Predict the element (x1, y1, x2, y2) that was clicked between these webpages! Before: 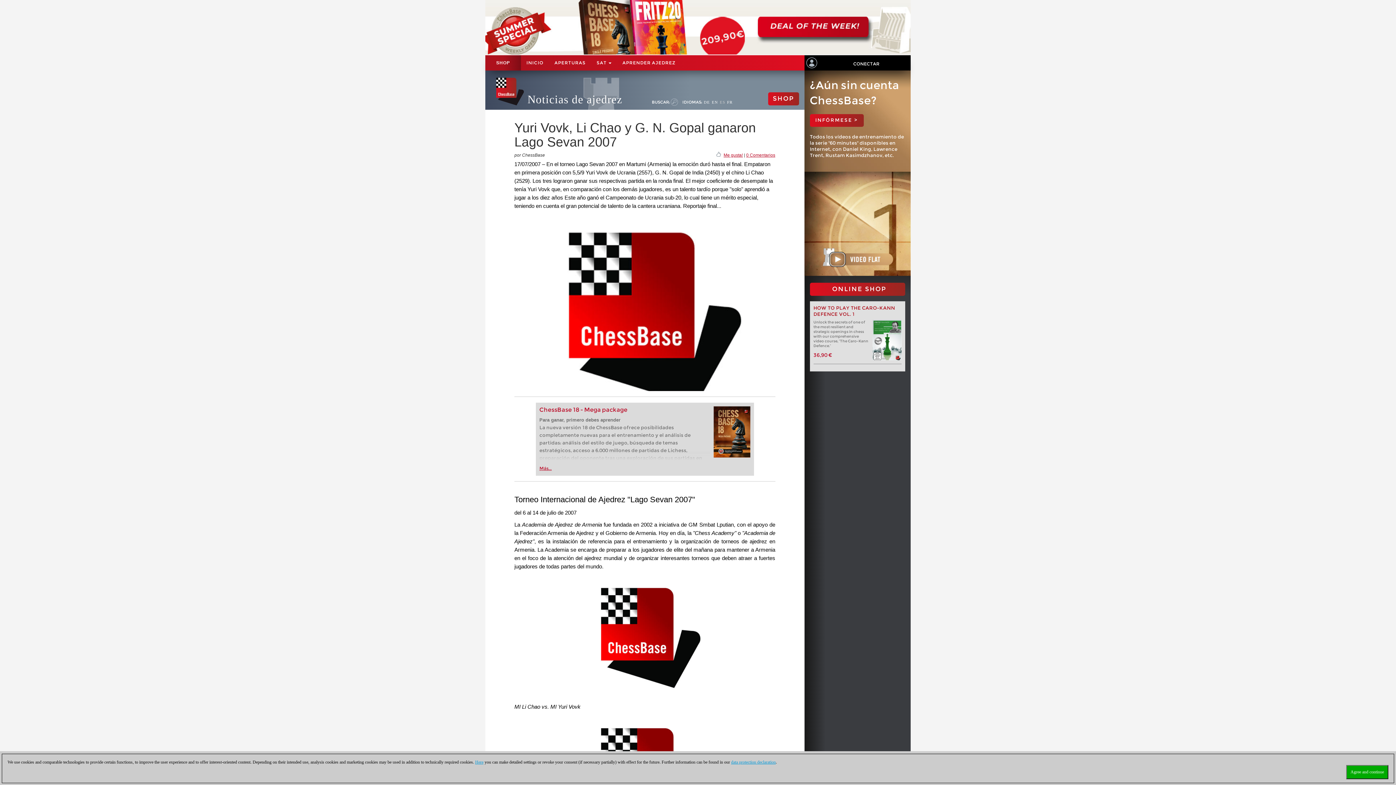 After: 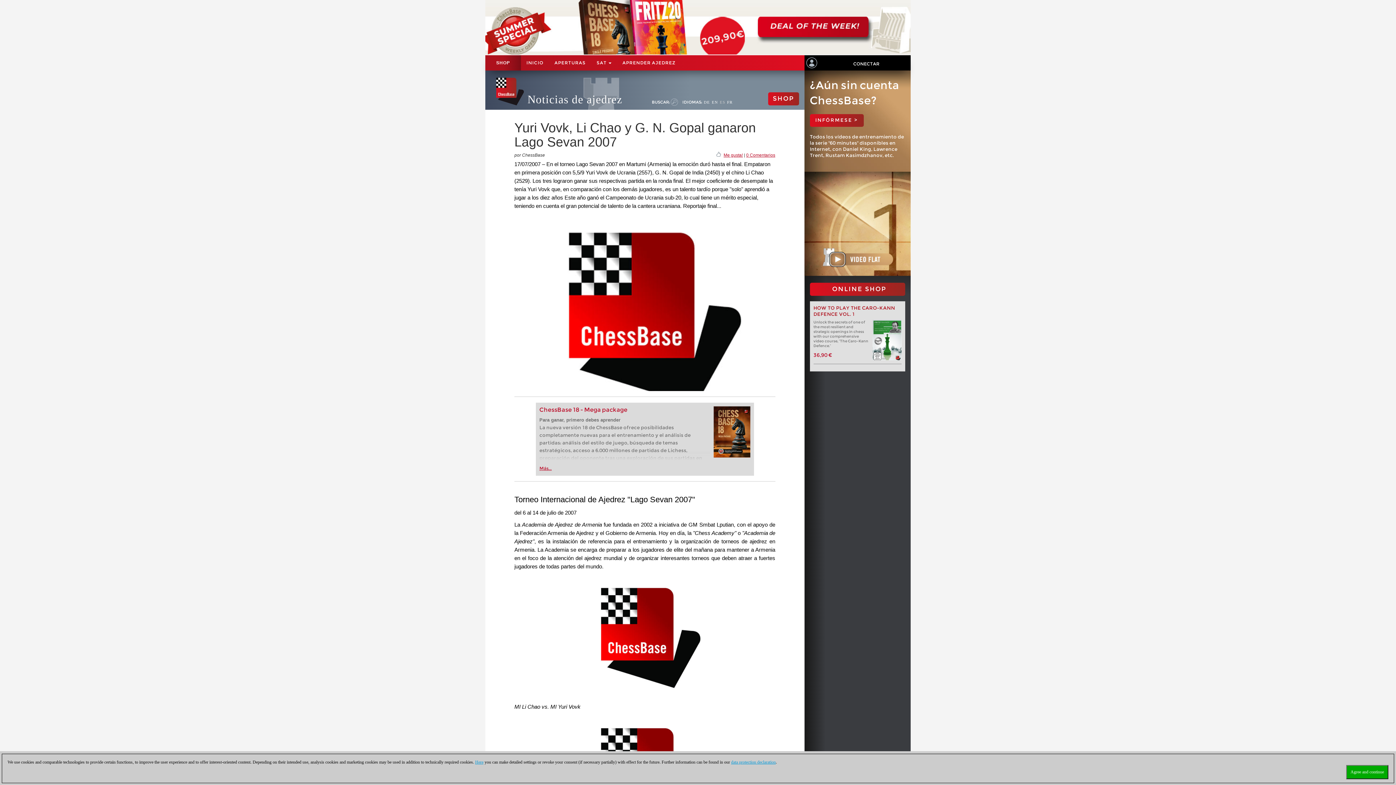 Action: label: HOW TO PLAY THE CARO-KANN DEFENCE VOL. 1 bbox: (813, 305, 895, 317)